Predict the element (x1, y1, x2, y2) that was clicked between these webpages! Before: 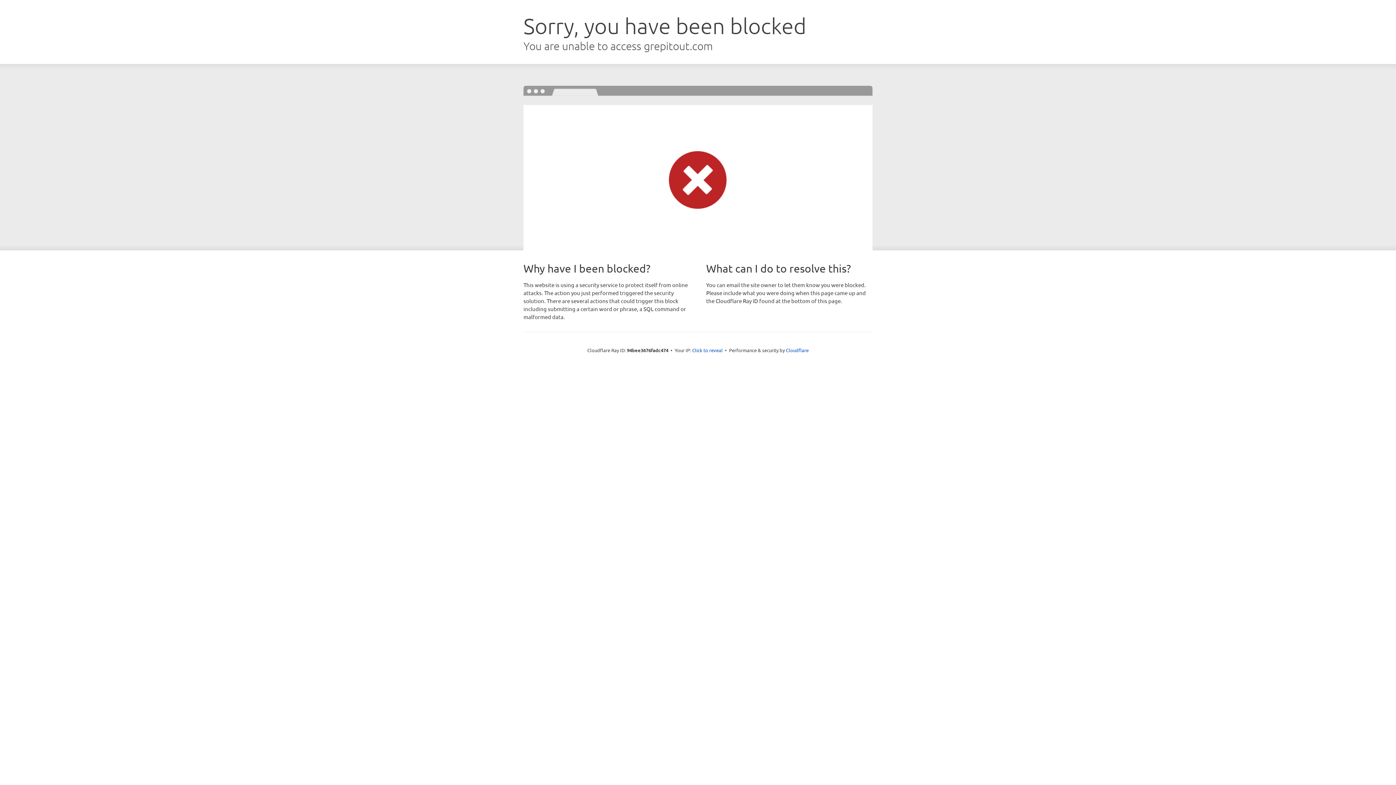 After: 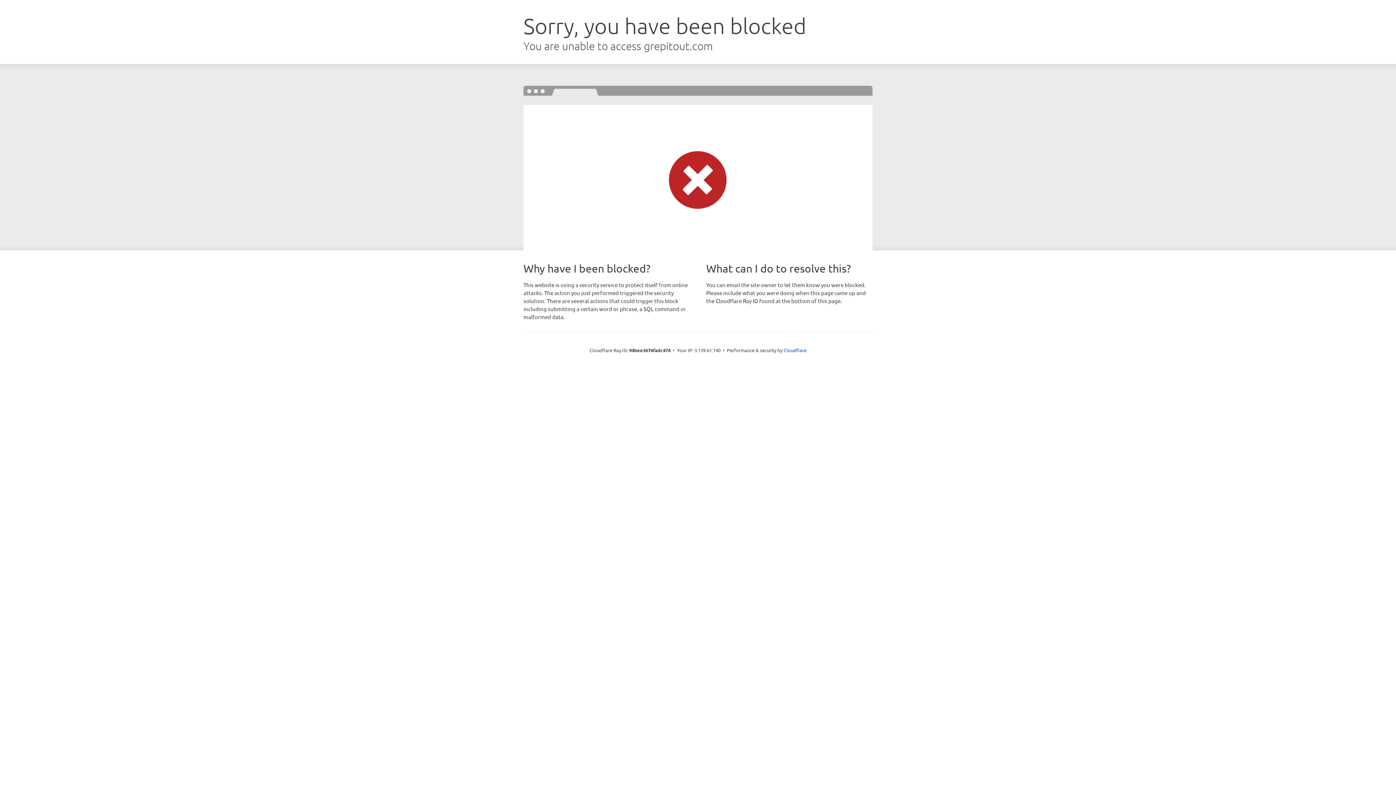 Action: bbox: (692, 346, 722, 353) label: Click to reveal